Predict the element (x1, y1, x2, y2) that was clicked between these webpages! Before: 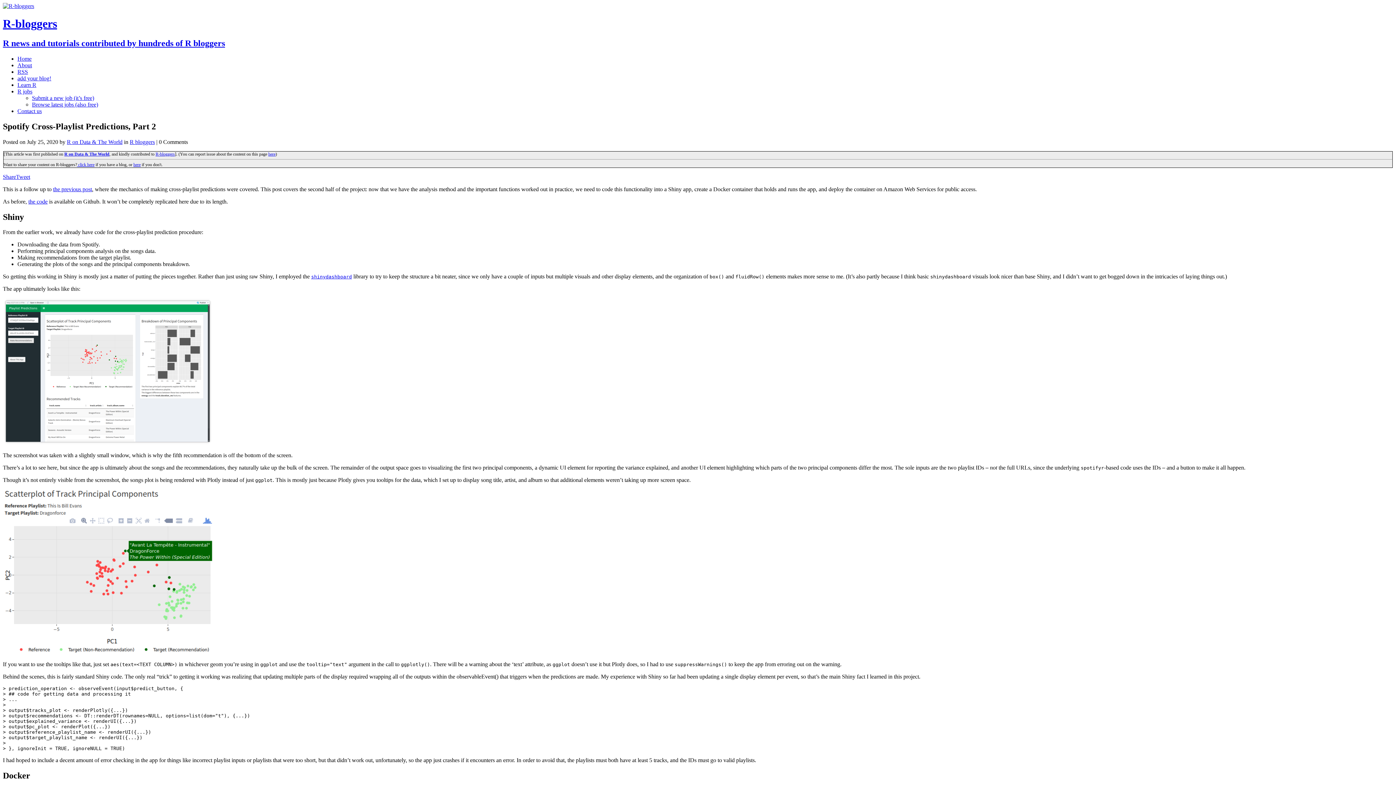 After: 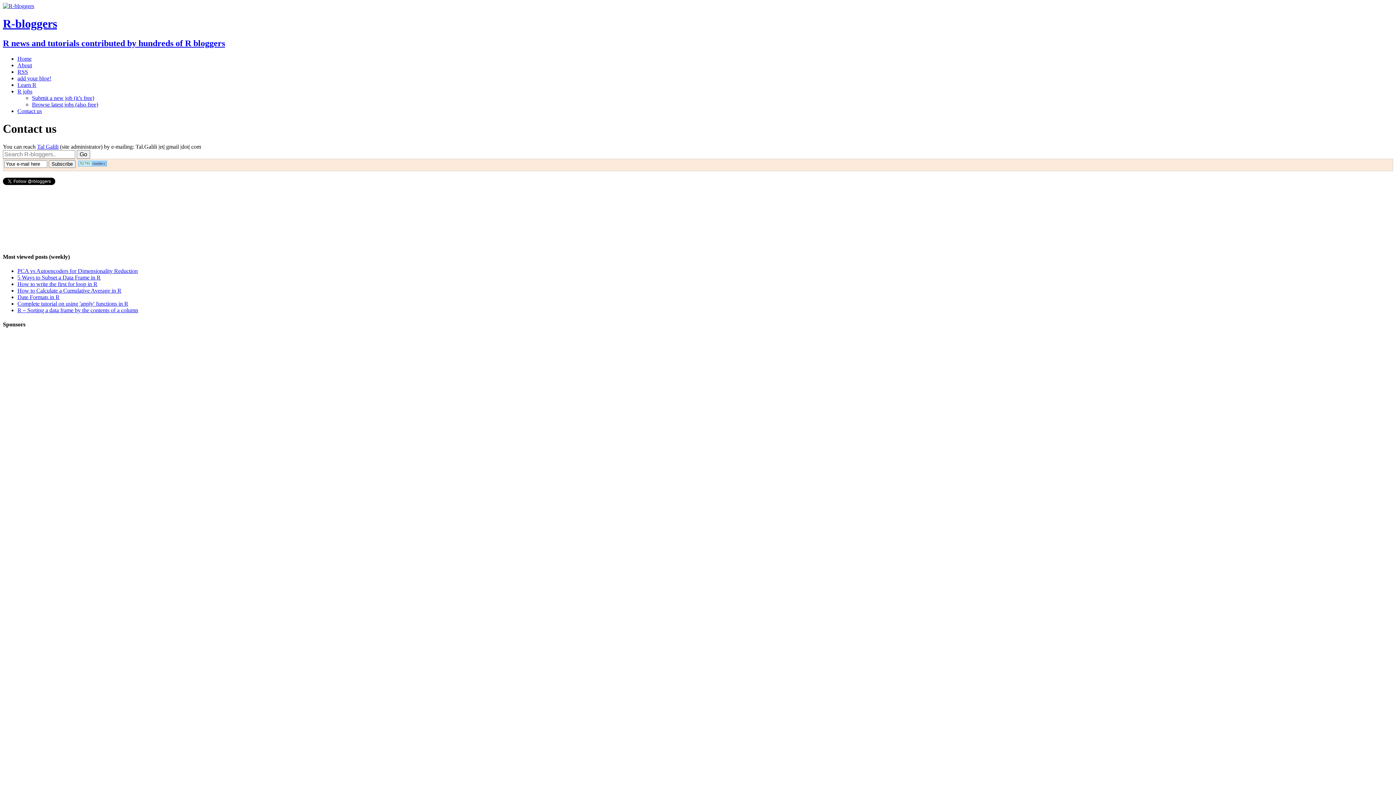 Action: label: Contact us bbox: (17, 107, 41, 114)